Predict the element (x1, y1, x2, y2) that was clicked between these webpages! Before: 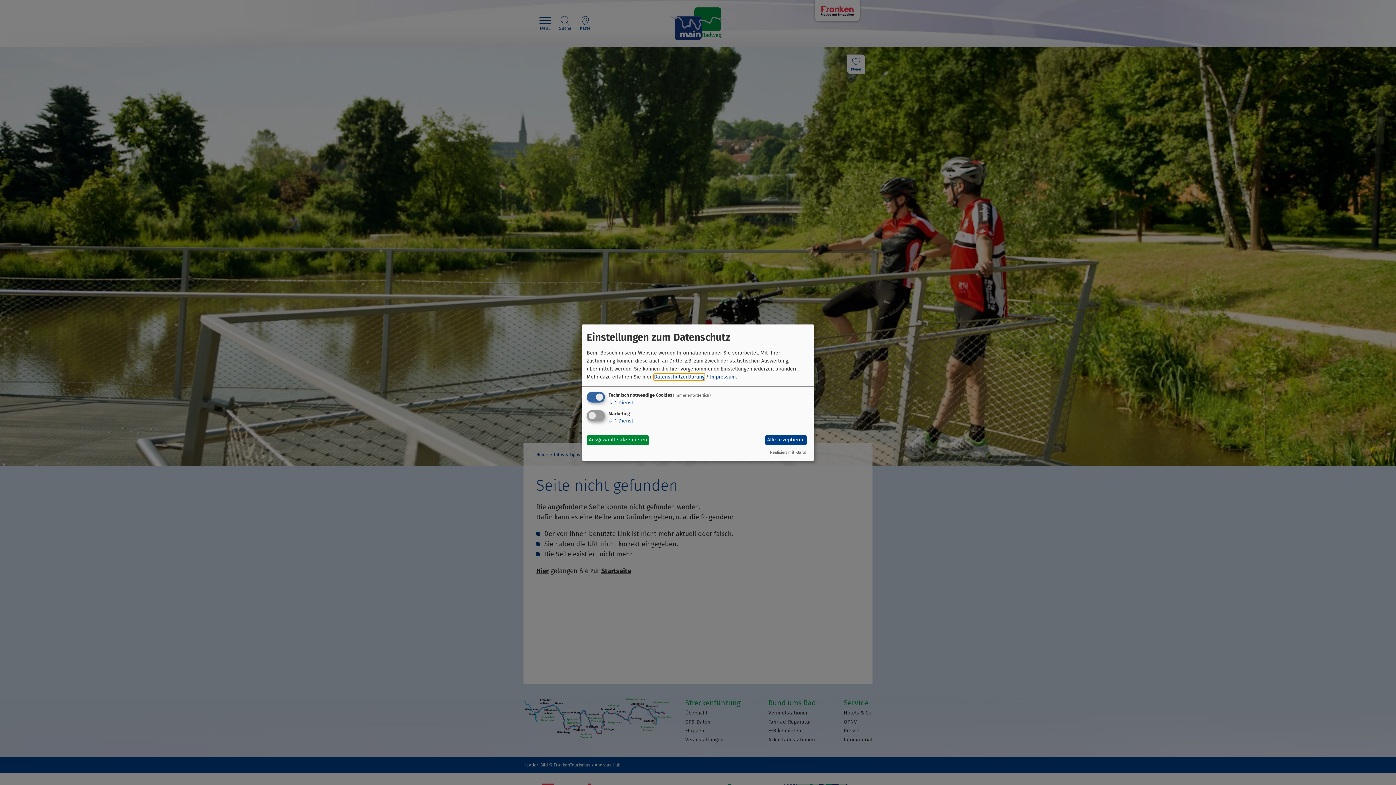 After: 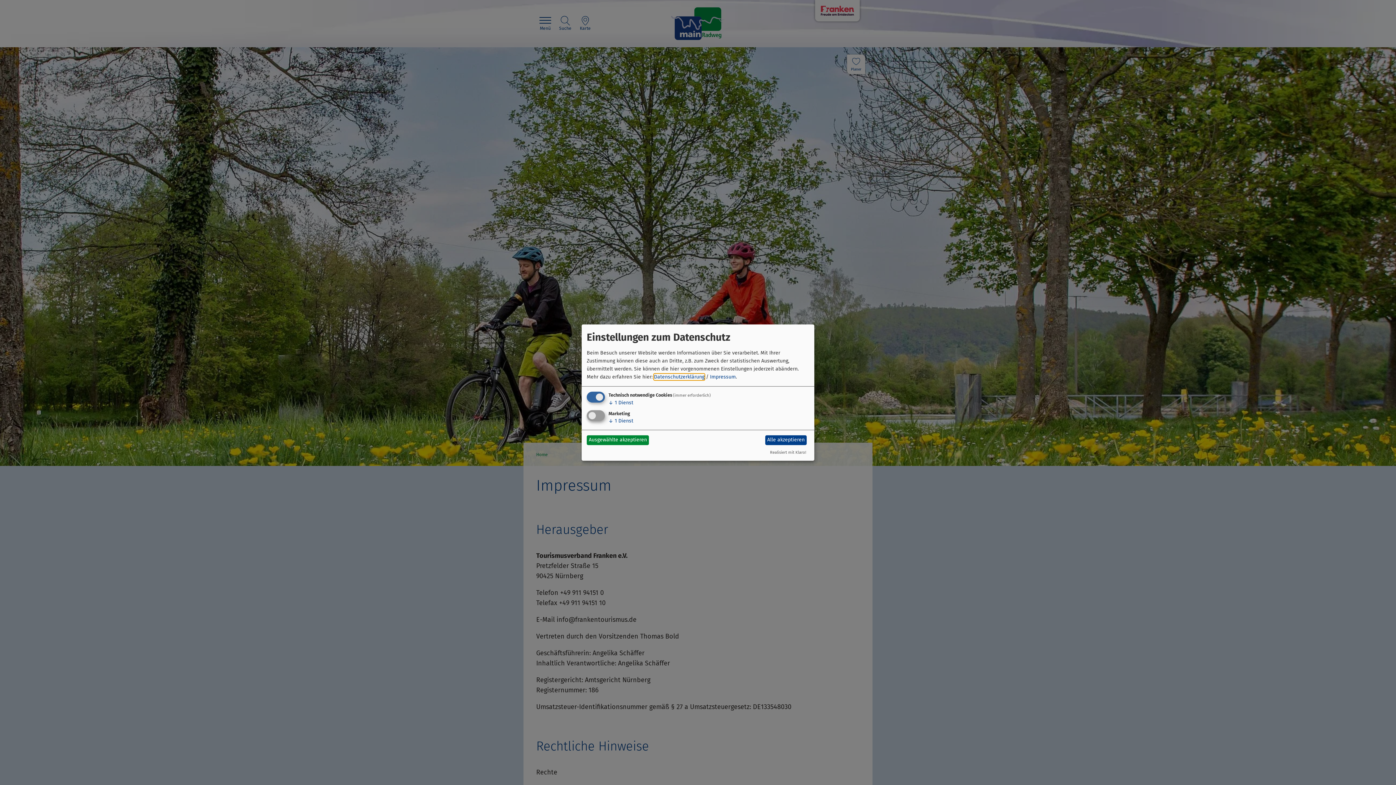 Action: bbox: (710, 373, 736, 380) label: Impressum